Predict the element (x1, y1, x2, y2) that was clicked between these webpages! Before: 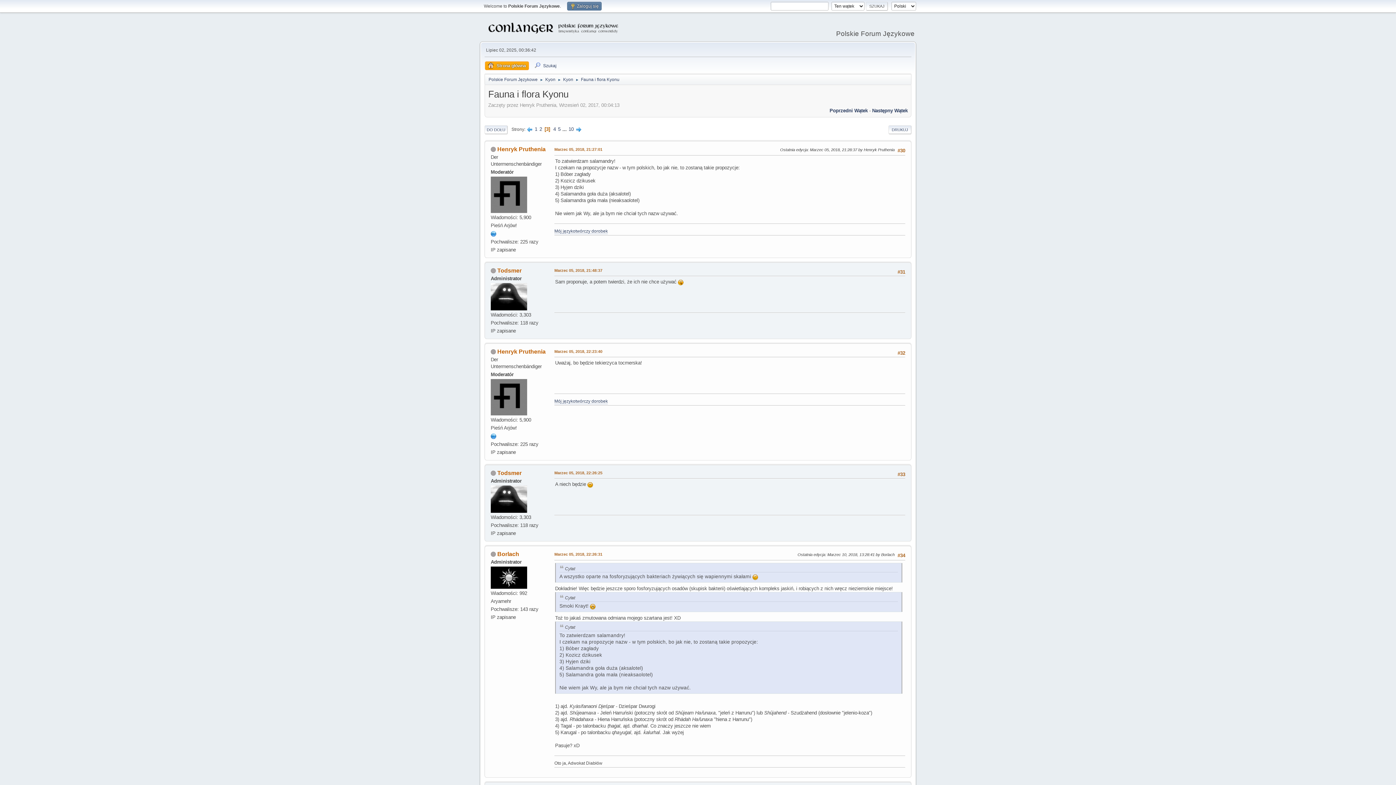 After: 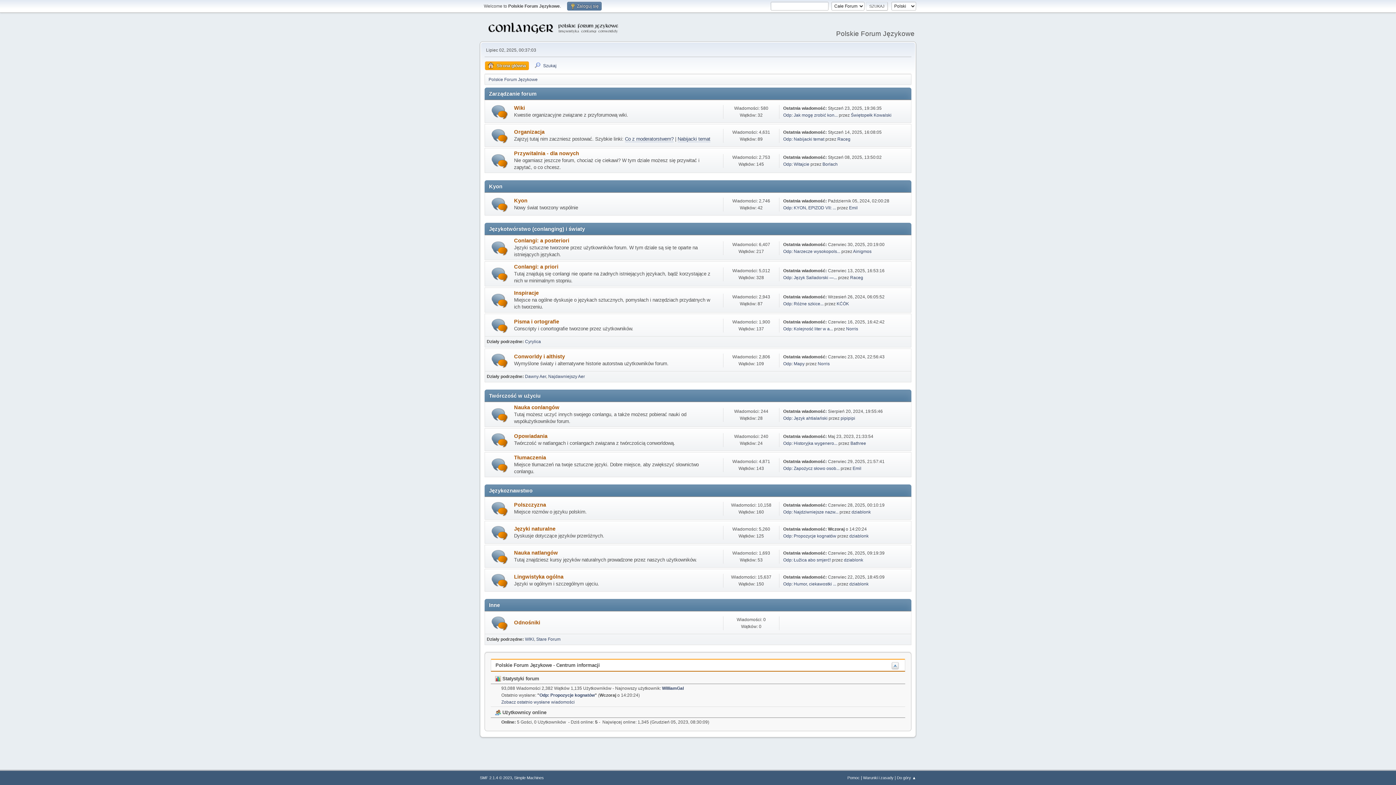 Action: bbox: (485, 61, 529, 70) label: Strona główna